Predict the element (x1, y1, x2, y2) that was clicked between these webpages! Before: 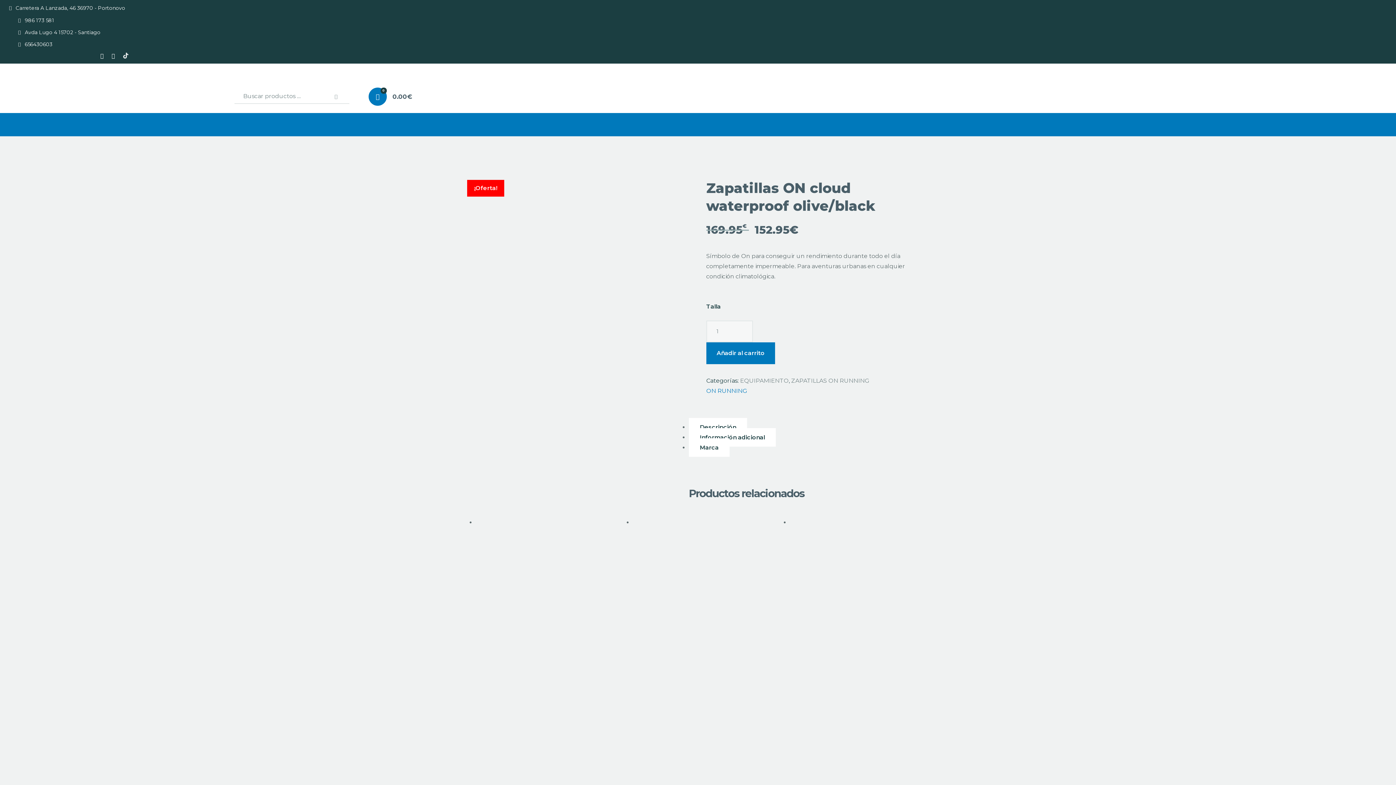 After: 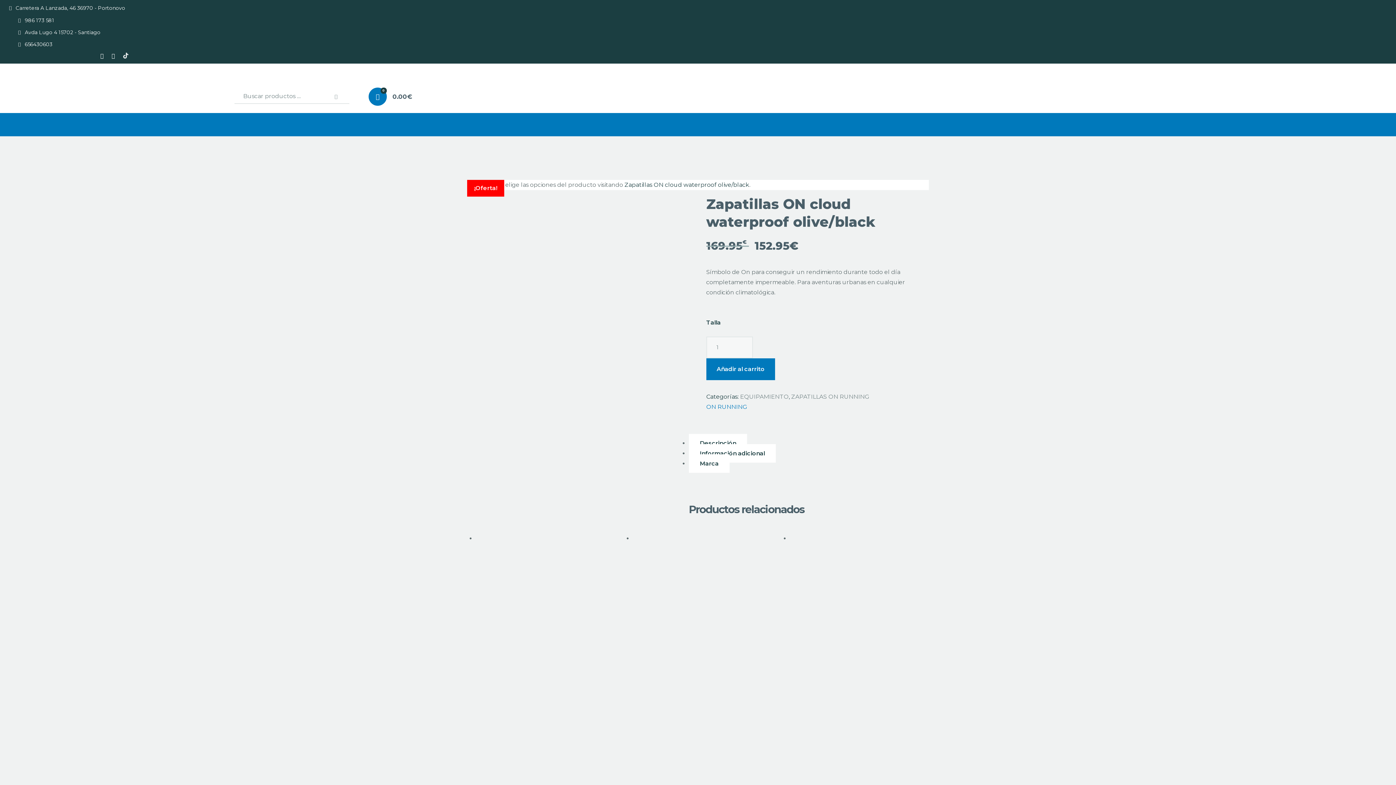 Action: label: Añadir al carrito bbox: (706, 342, 775, 364)